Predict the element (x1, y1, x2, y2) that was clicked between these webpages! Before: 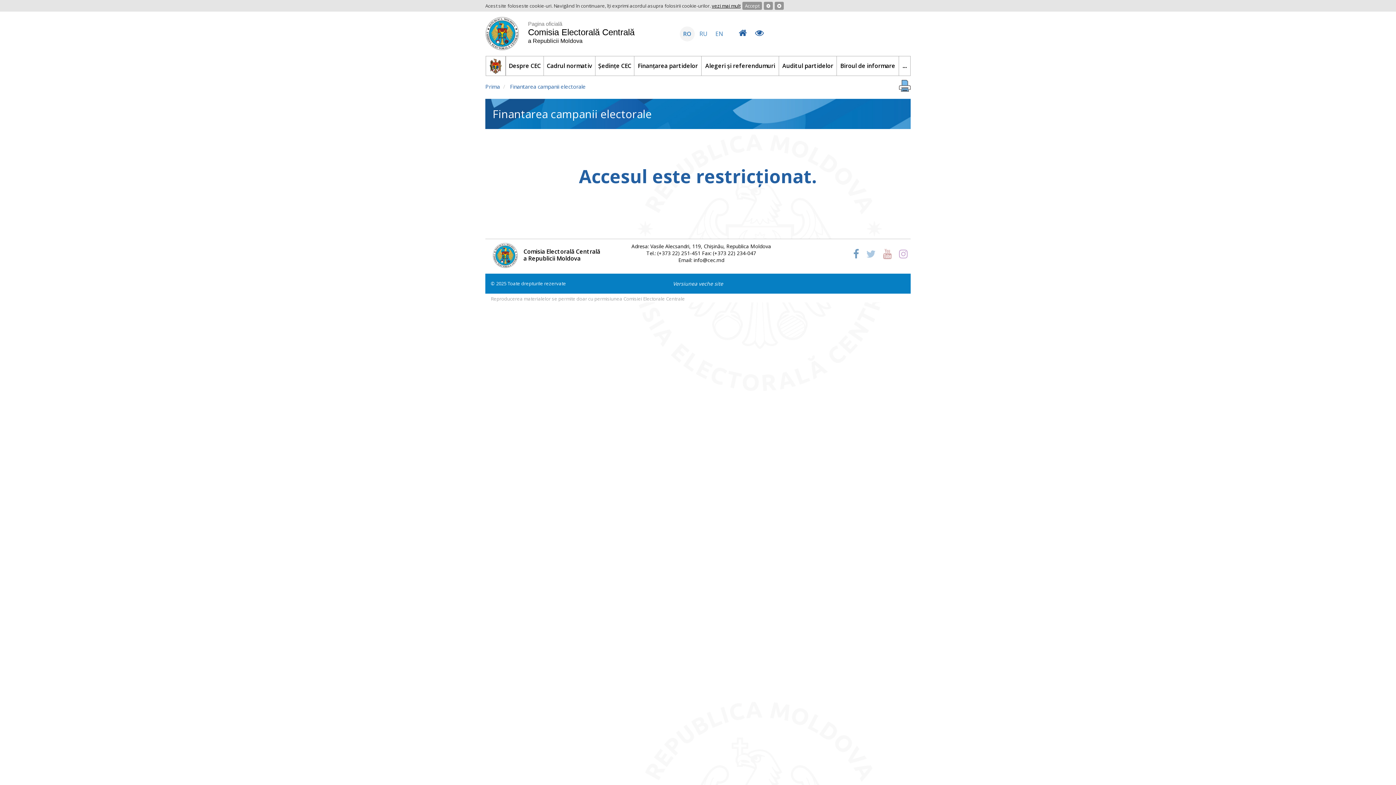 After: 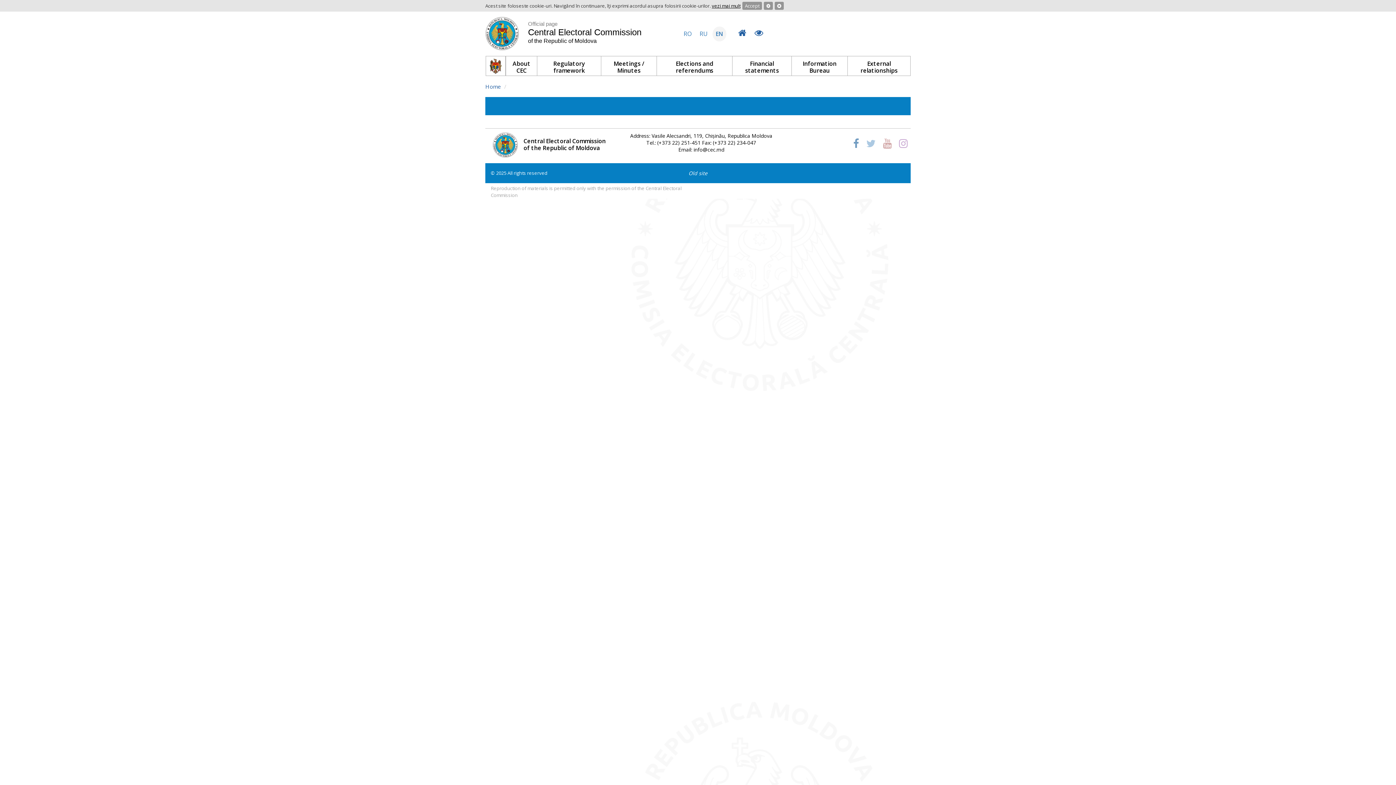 Action: bbox: (712, 26, 726, 41) label: EN